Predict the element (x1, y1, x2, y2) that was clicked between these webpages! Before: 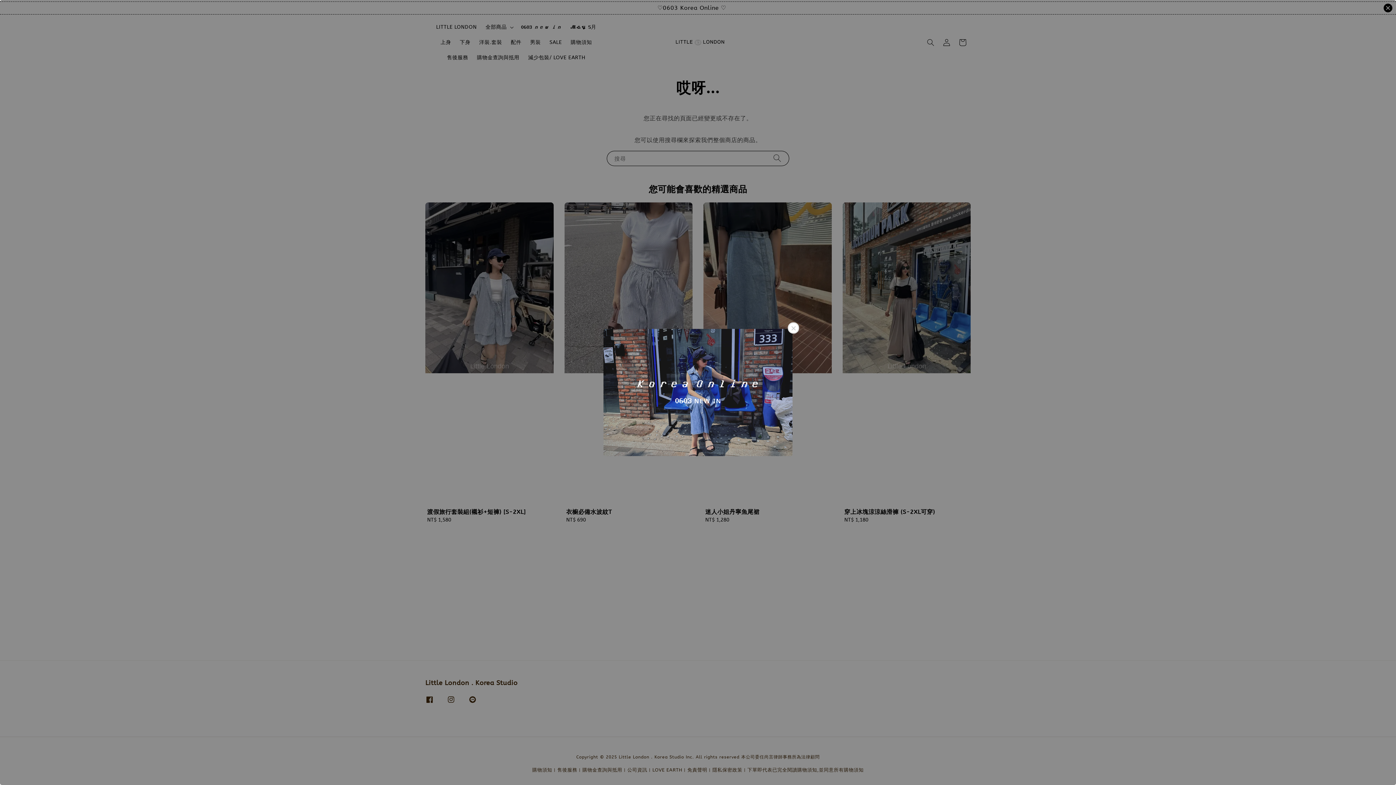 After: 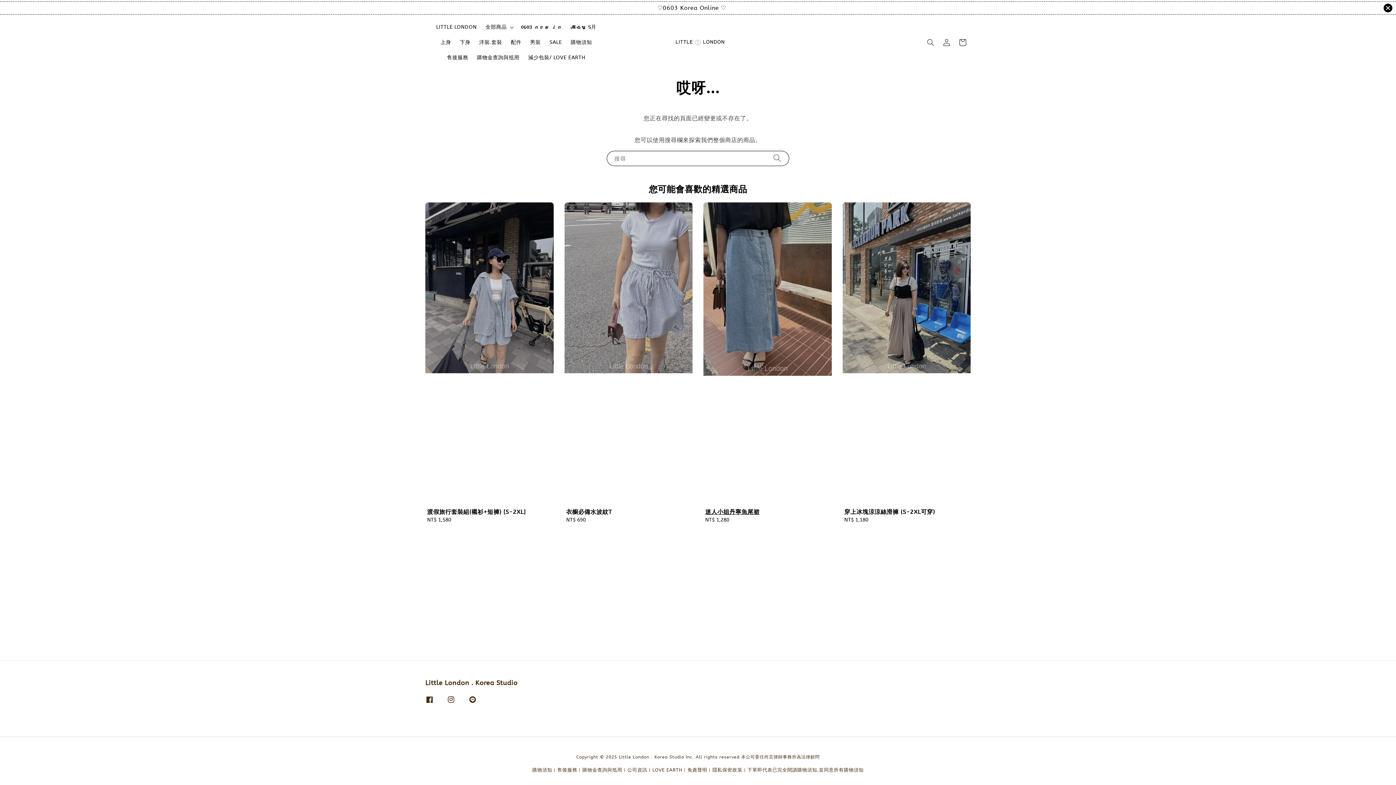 Action: bbox: (788, 322, 799, 333)